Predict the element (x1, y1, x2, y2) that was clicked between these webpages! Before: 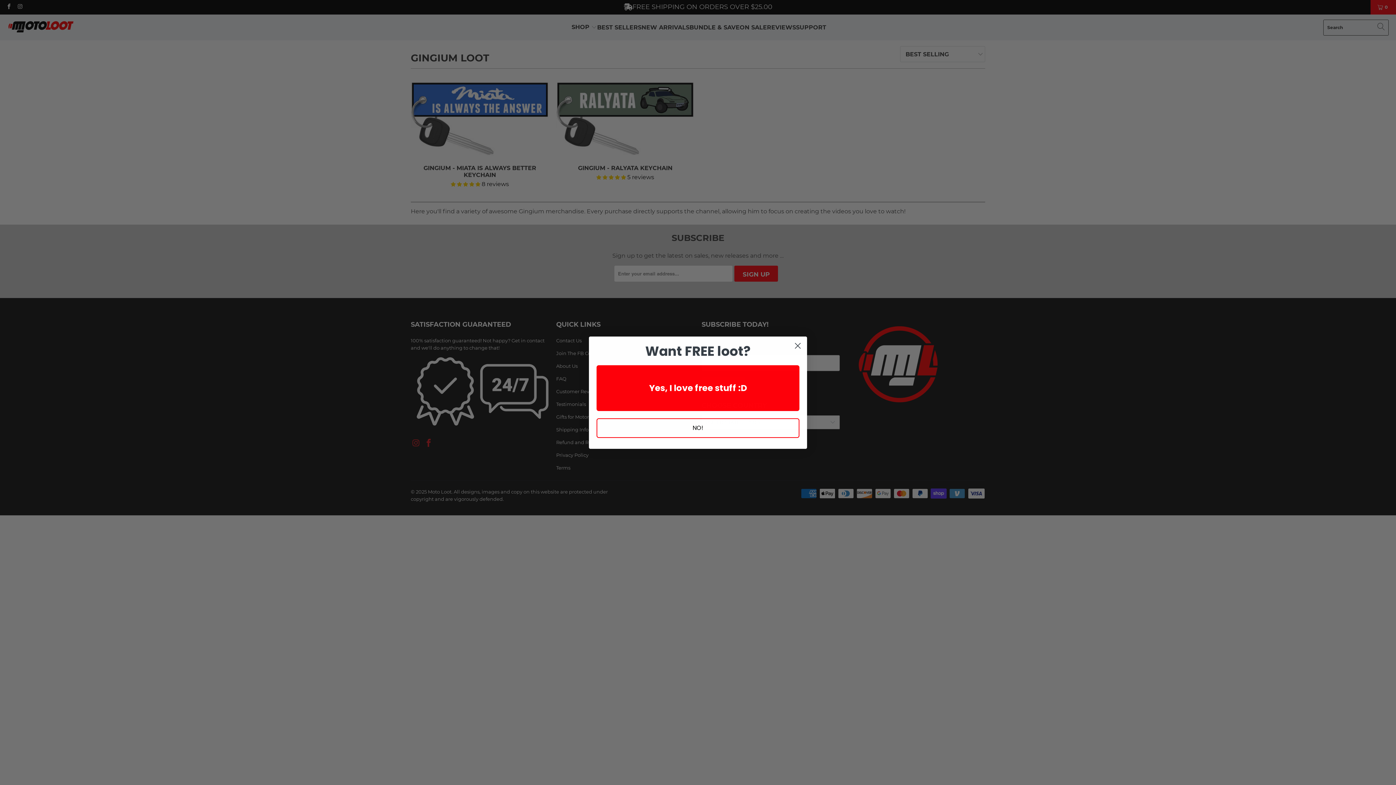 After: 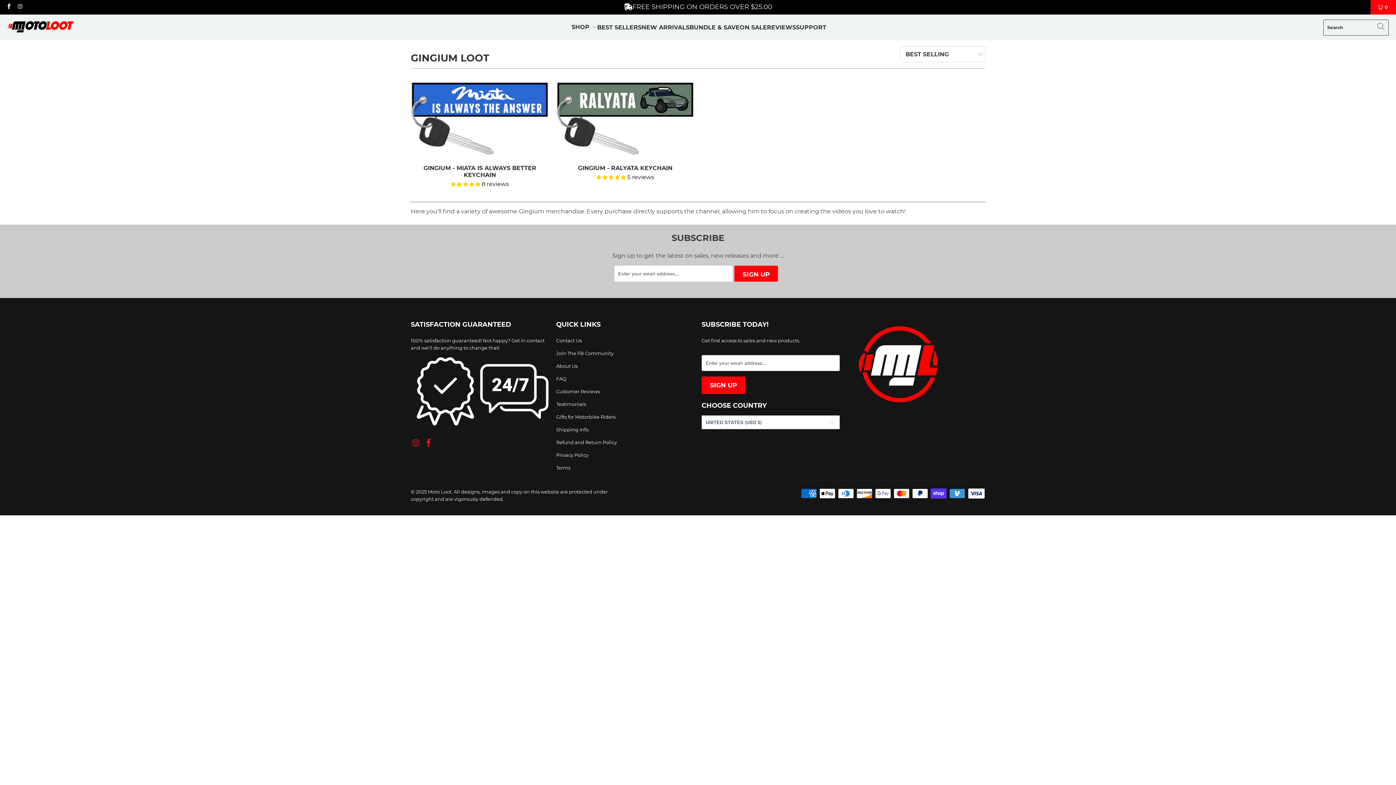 Action: bbox: (596, 418, 799, 438) label: NO!